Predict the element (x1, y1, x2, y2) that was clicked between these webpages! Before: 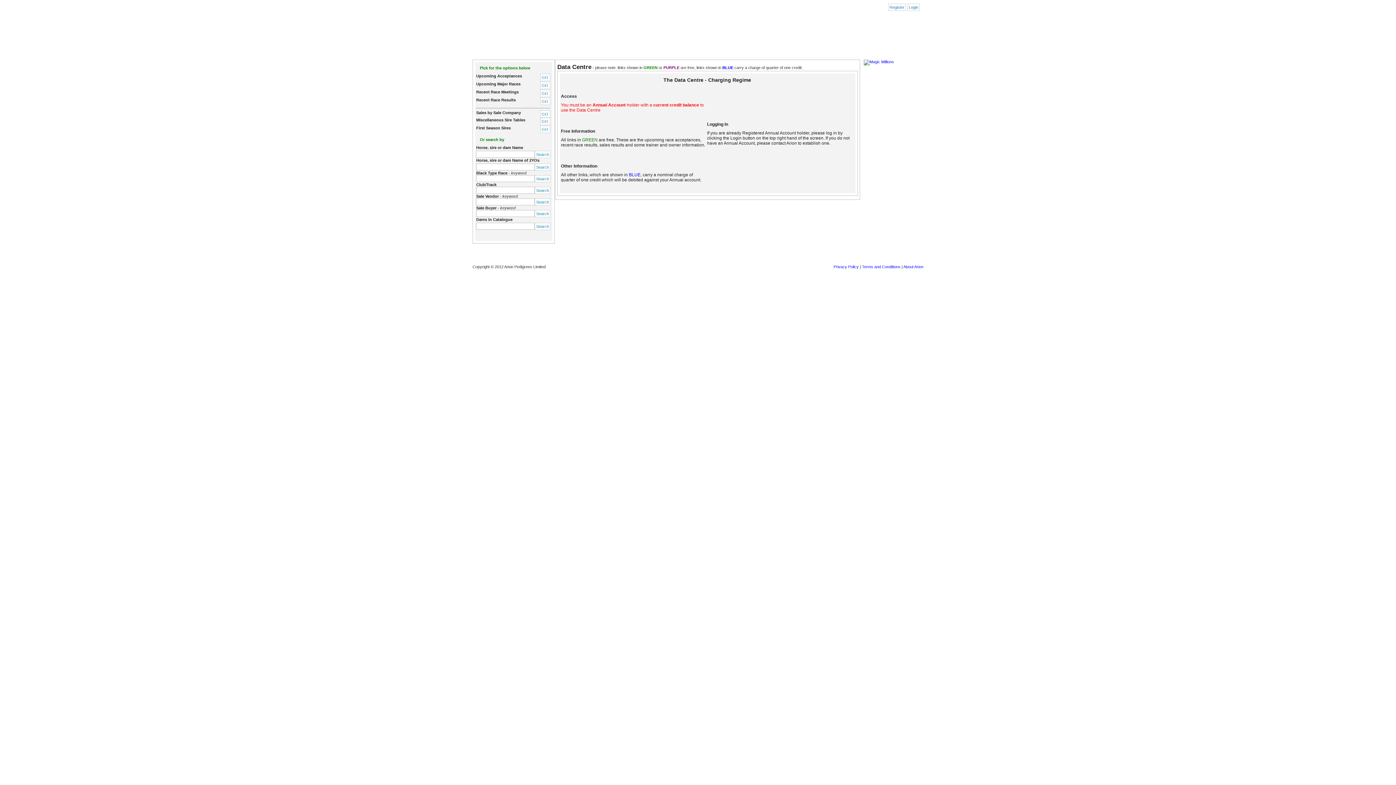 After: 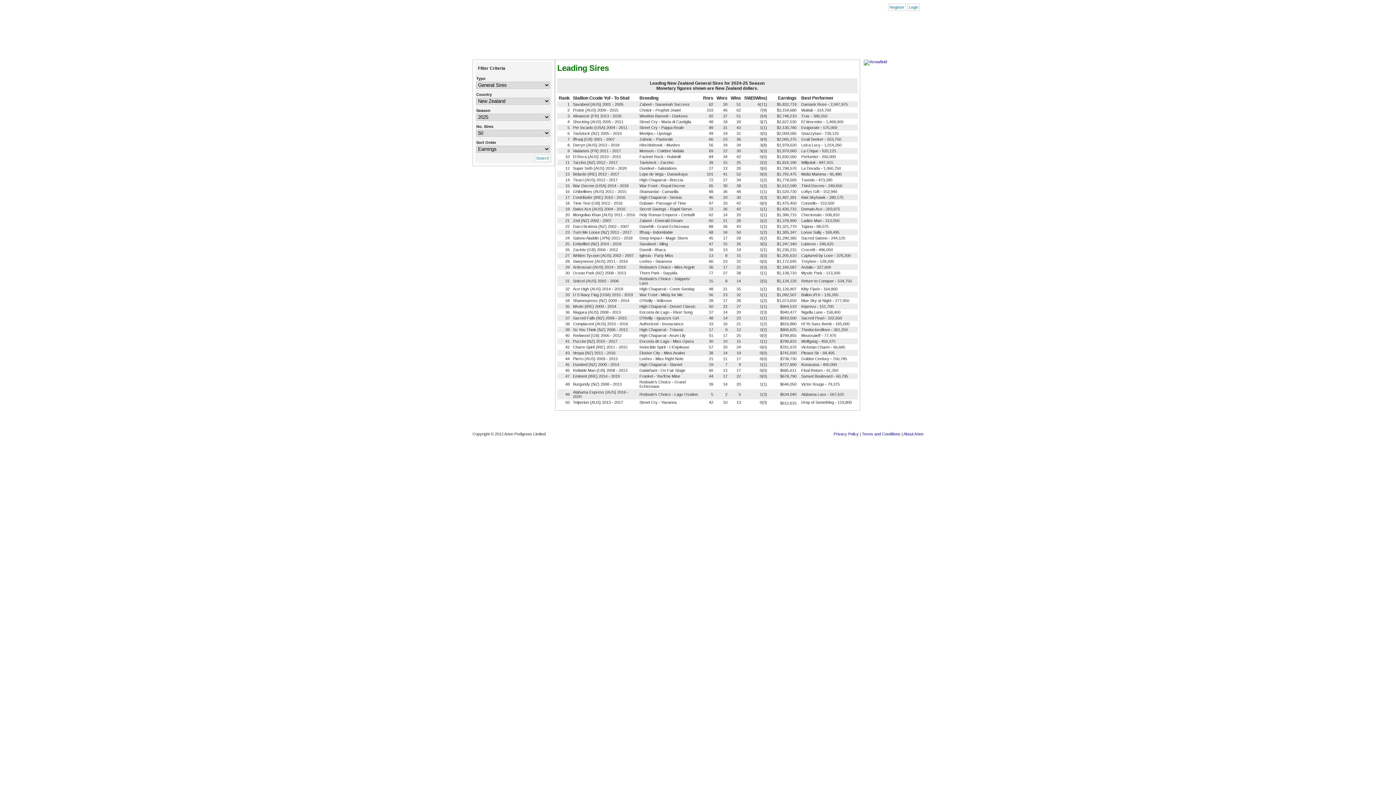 Action: label: Leading Sires bbox: (639, 45, 676, 56)